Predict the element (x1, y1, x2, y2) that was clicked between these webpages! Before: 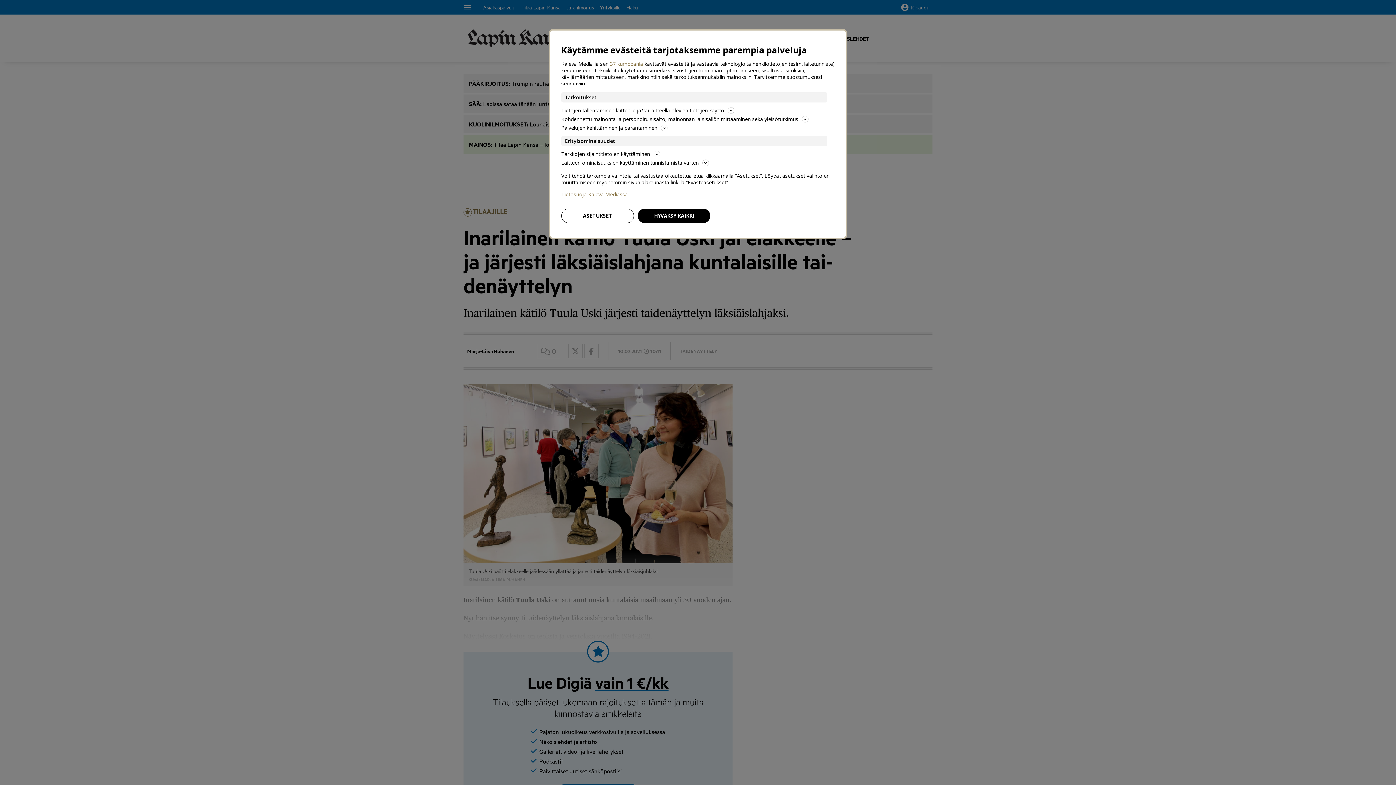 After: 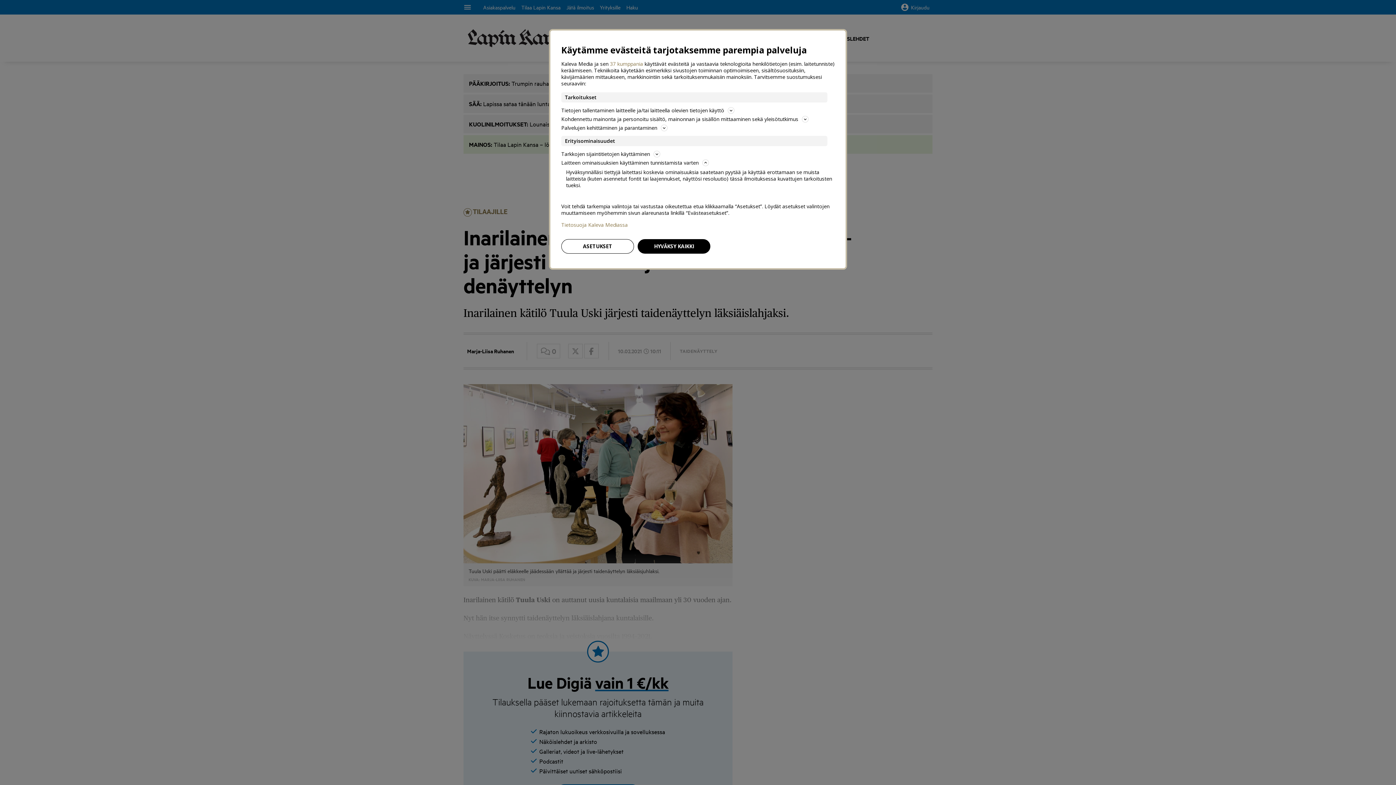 Action: bbox: (561, 158, 834, 167) label: Laitteen ominaisuuksien käyttäminen tunnistamista varten